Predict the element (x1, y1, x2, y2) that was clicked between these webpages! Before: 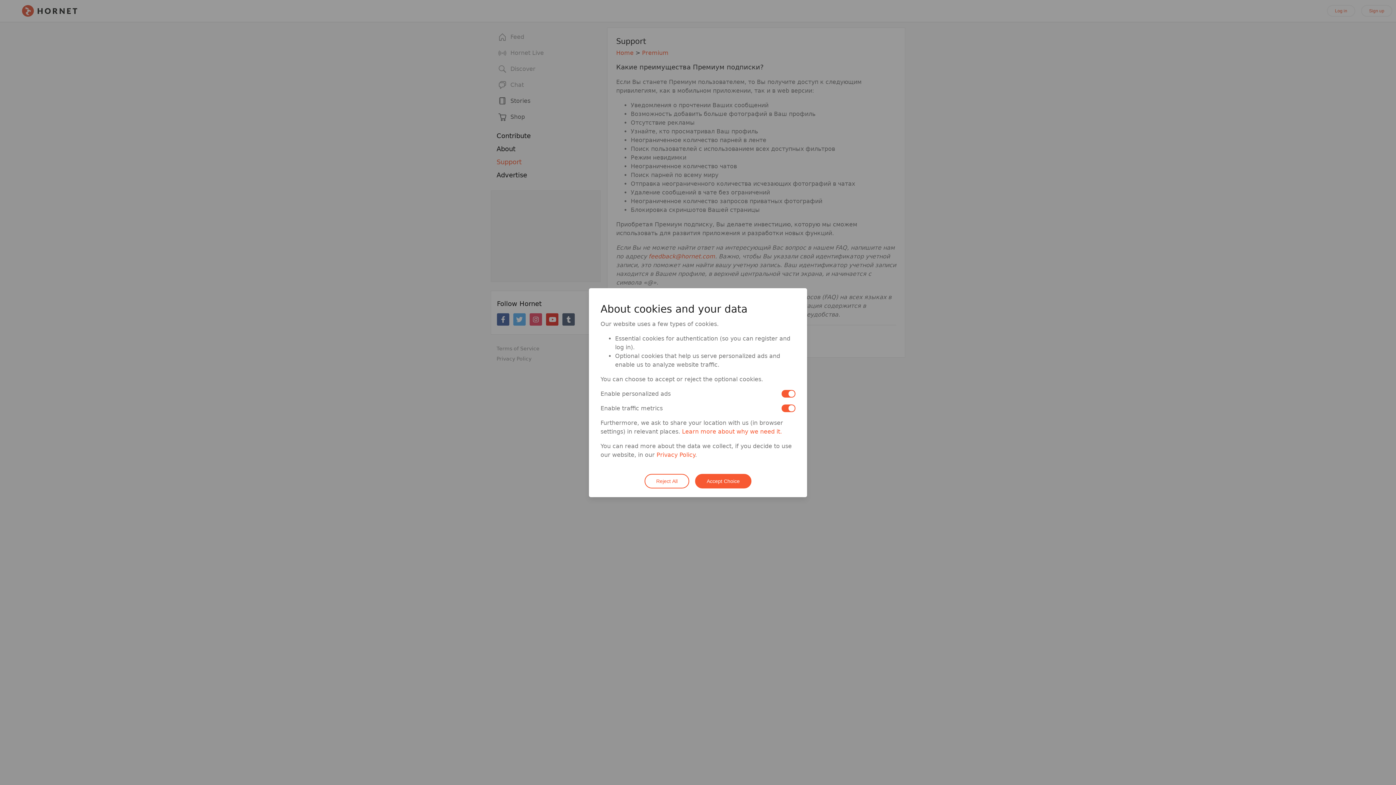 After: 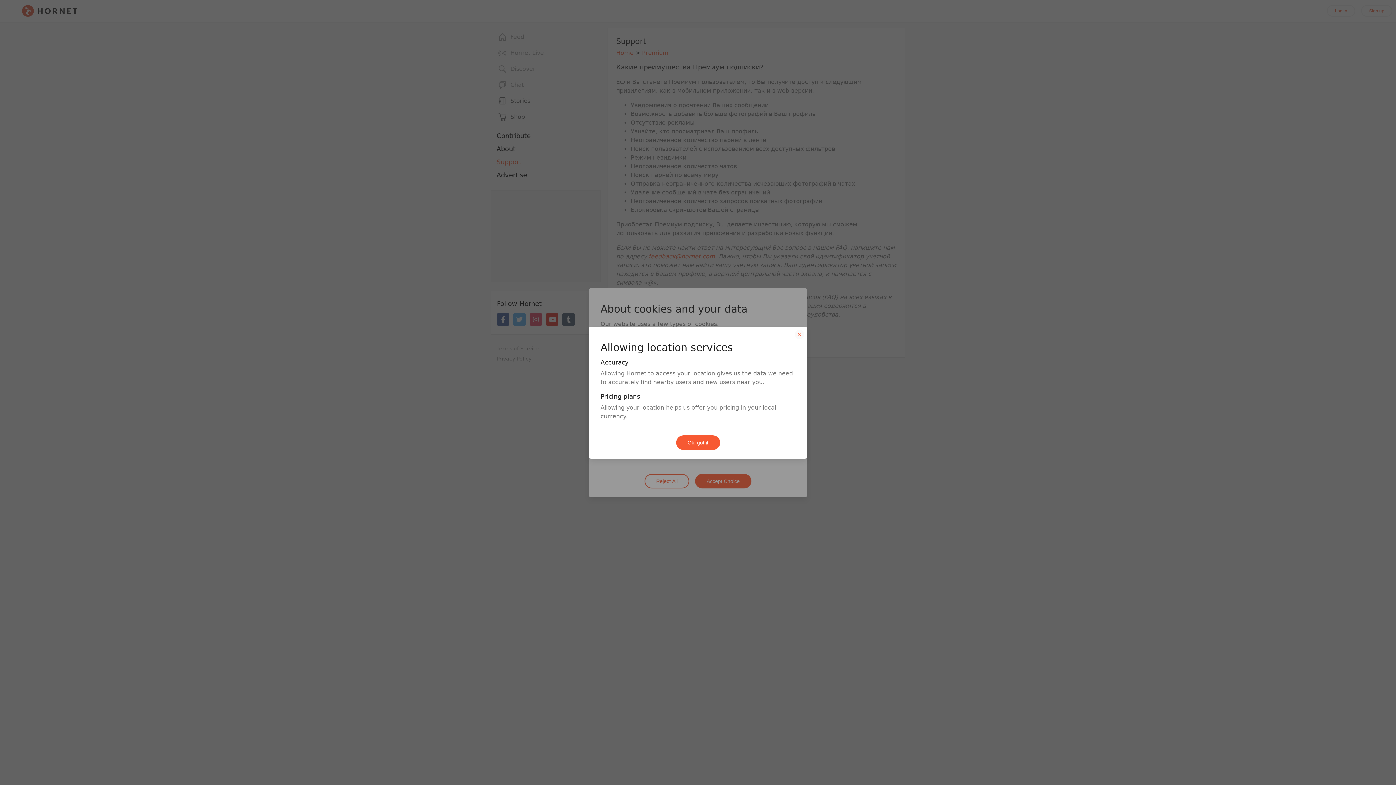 Action: bbox: (682, 428, 782, 435) label: Learn more about why we need it.